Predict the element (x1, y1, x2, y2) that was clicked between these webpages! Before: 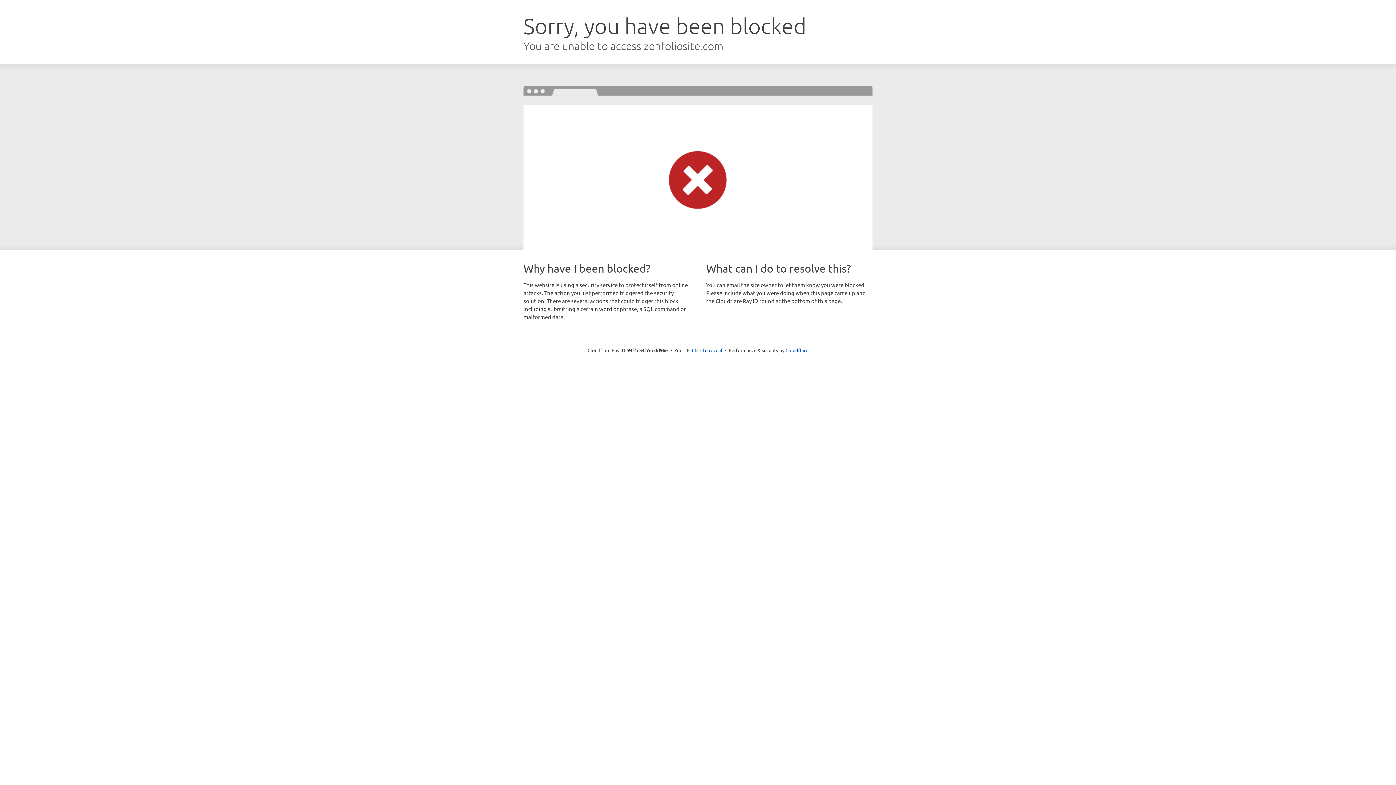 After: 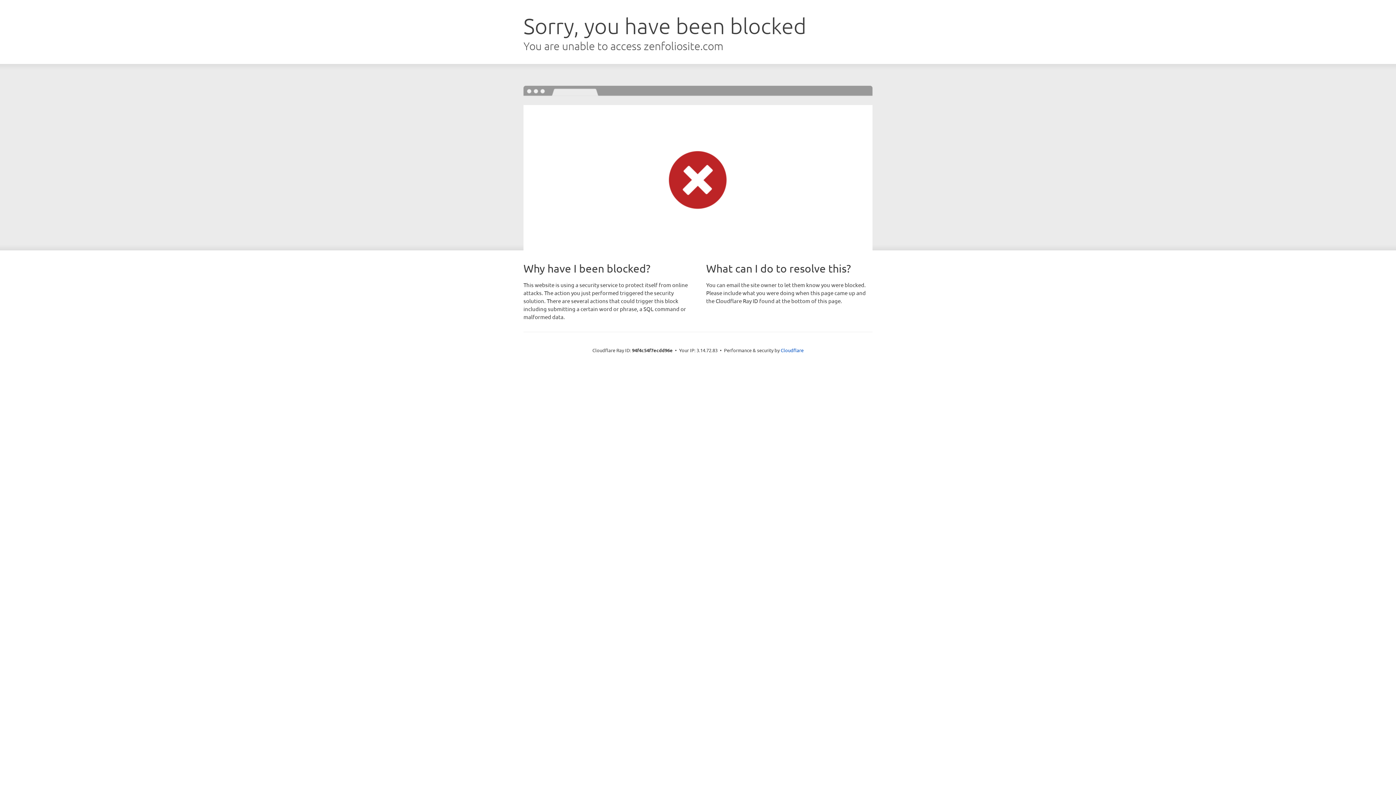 Action: label: Click to reveal bbox: (692, 346, 722, 353)